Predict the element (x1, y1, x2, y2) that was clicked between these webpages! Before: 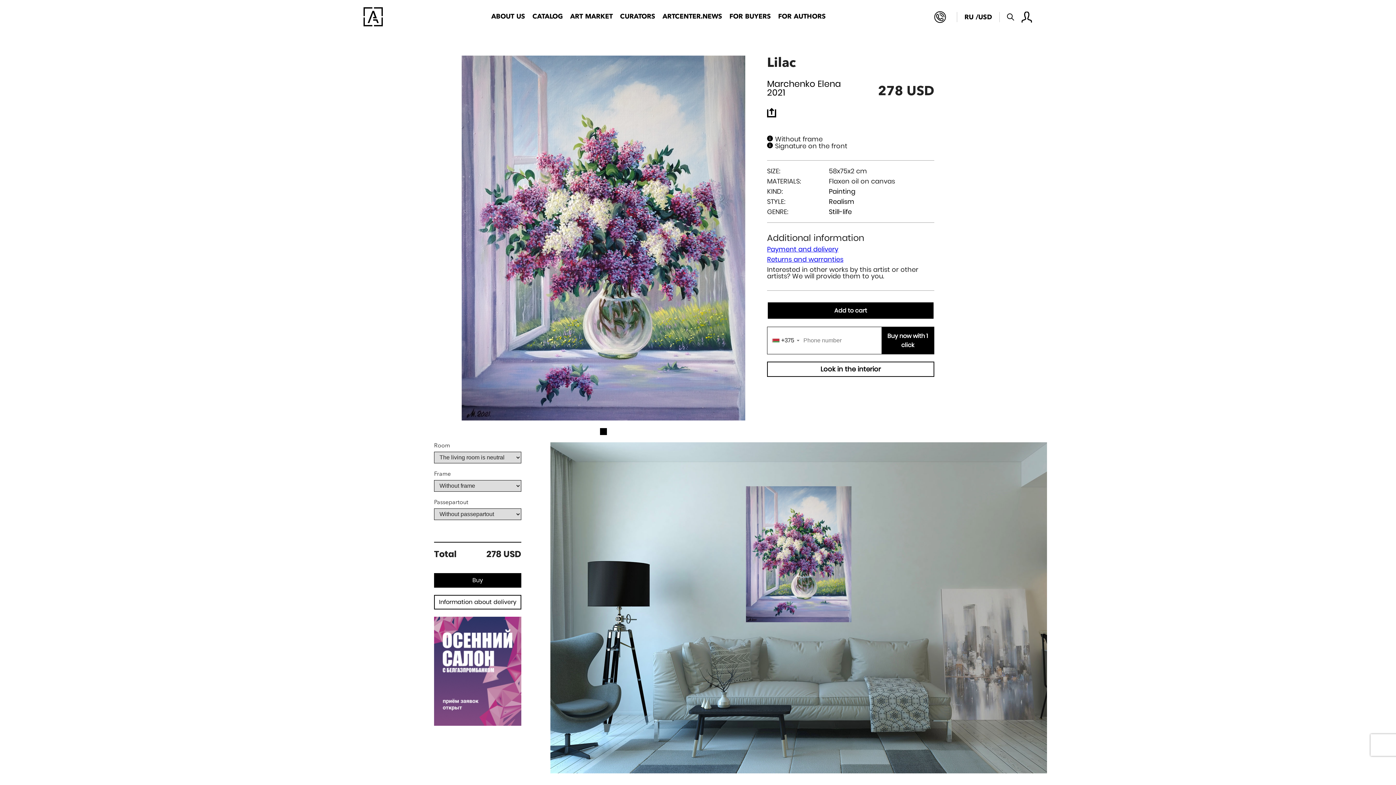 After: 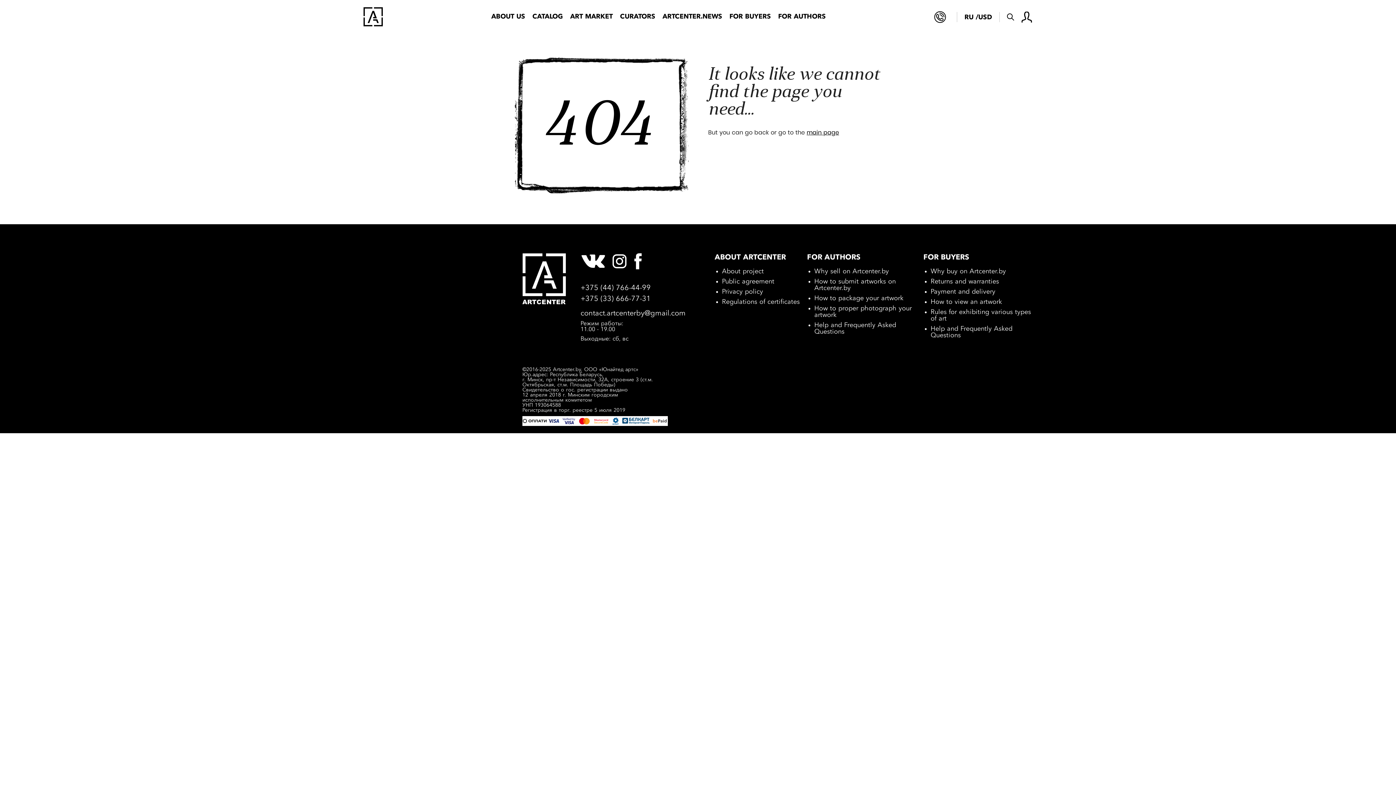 Action: bbox: (363, 7, 382, 26)